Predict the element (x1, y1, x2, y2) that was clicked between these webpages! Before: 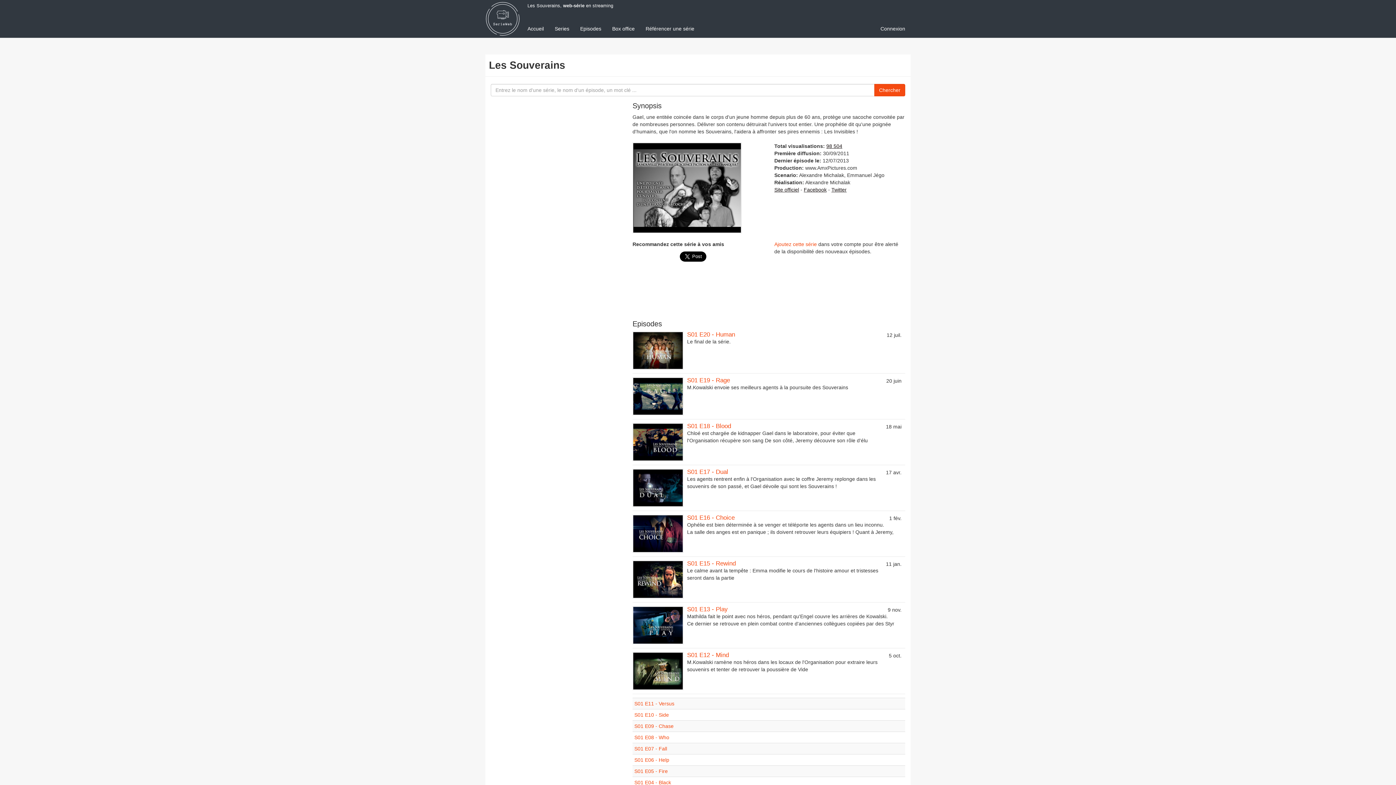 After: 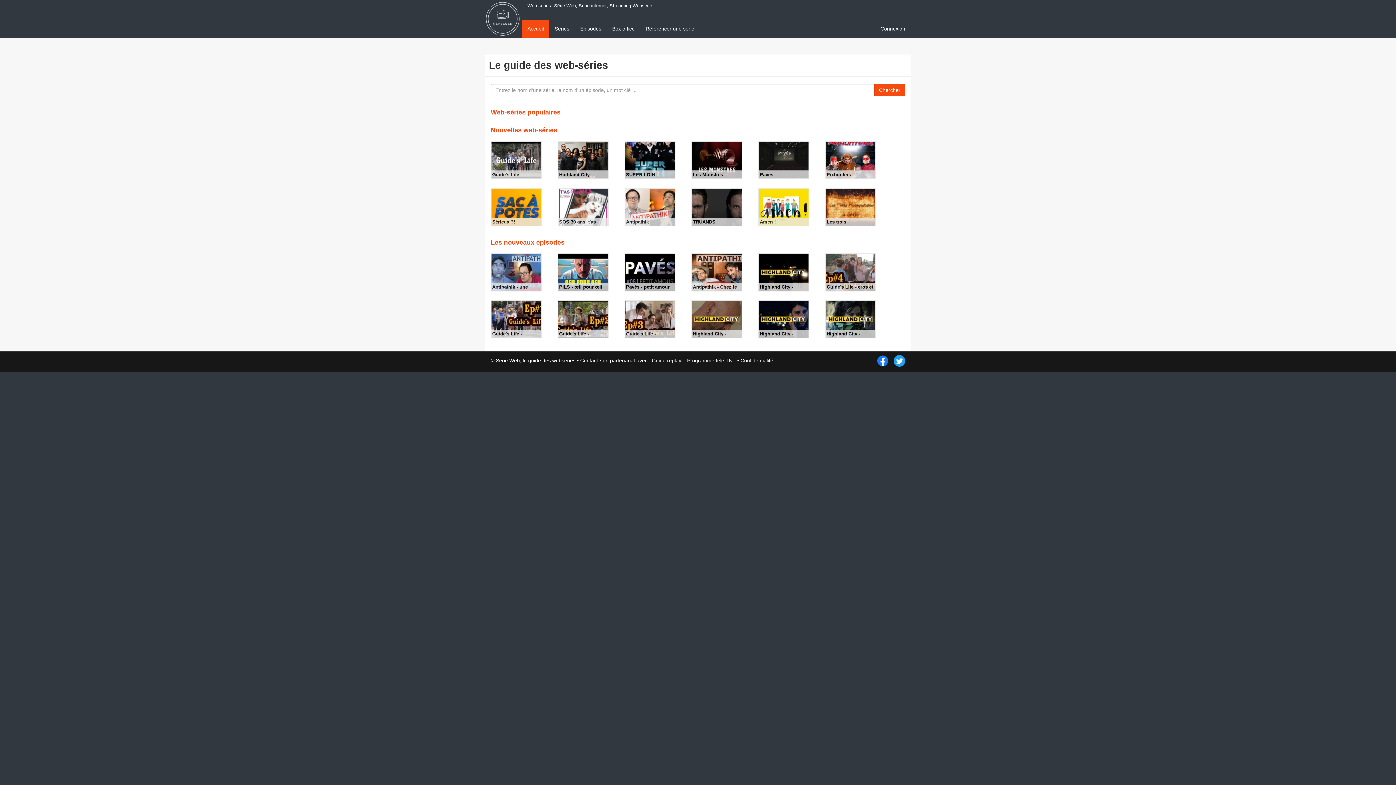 Action: bbox: (485, 1, 520, 36)